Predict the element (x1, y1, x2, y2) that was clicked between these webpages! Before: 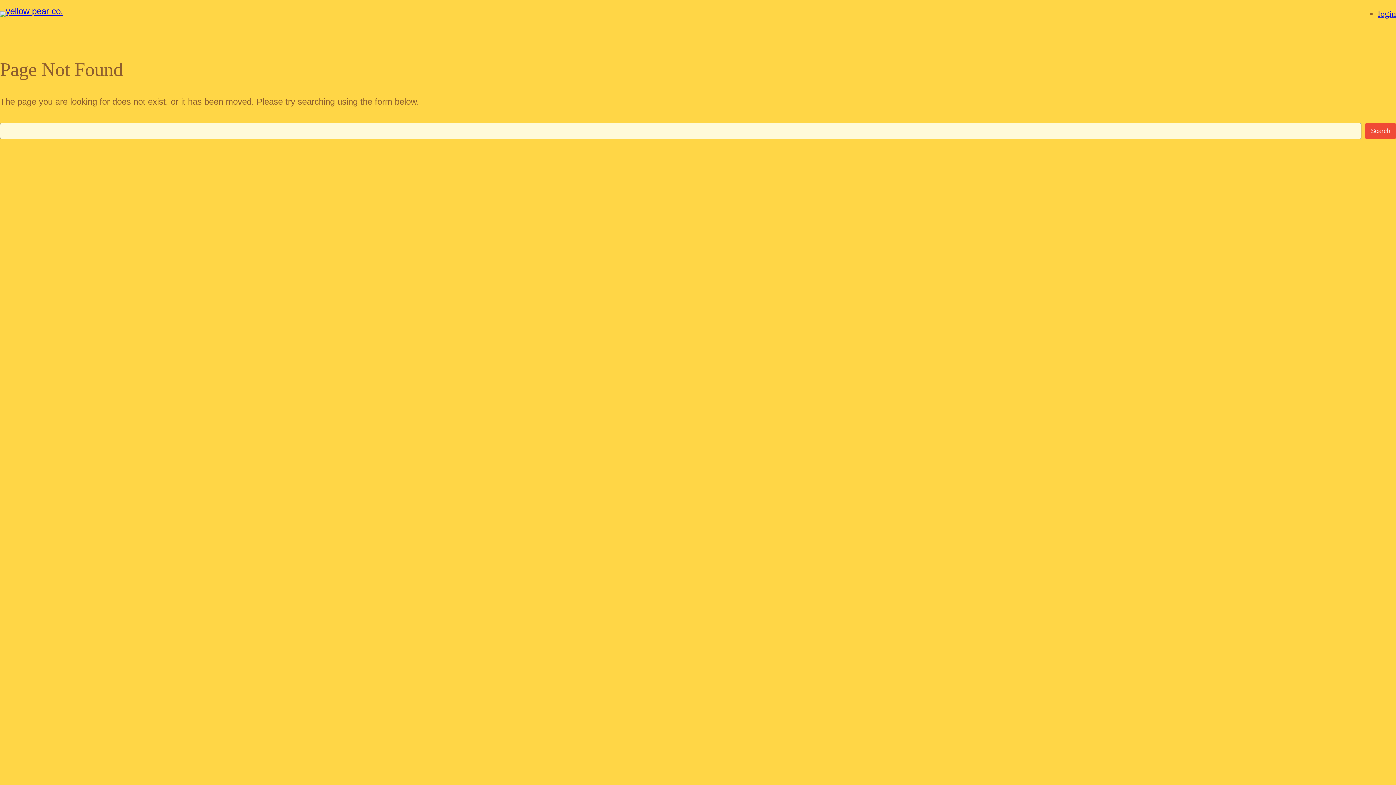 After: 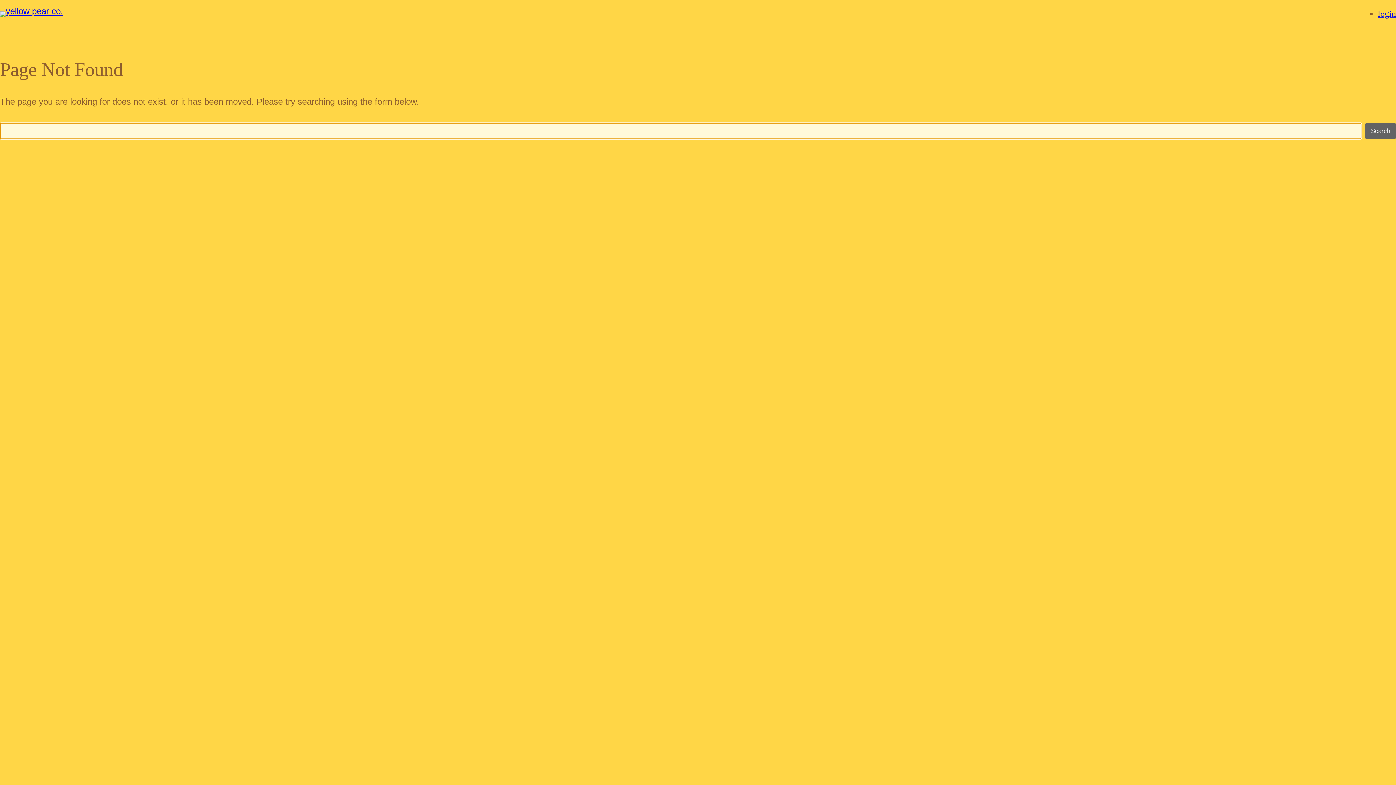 Action: label: Search bbox: (1365, 122, 1396, 139)